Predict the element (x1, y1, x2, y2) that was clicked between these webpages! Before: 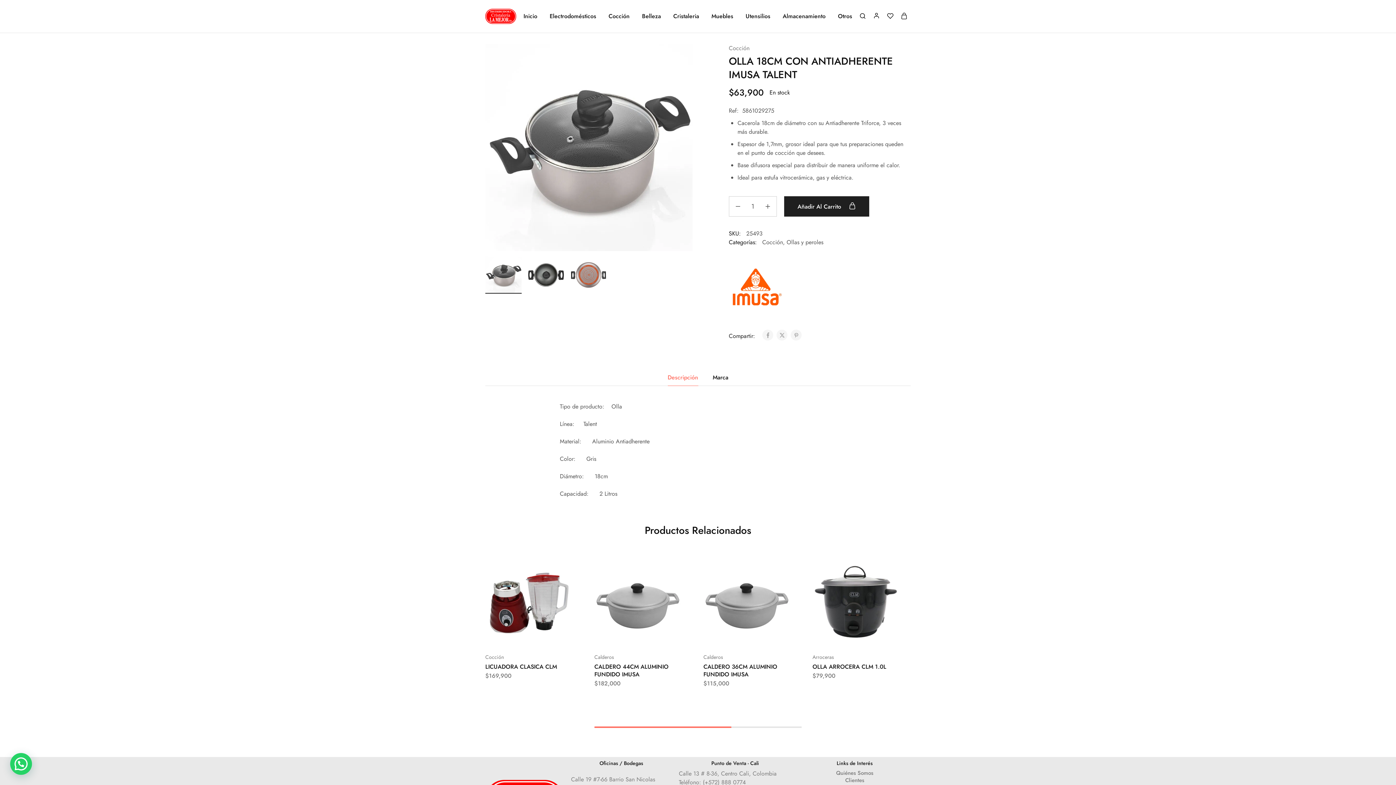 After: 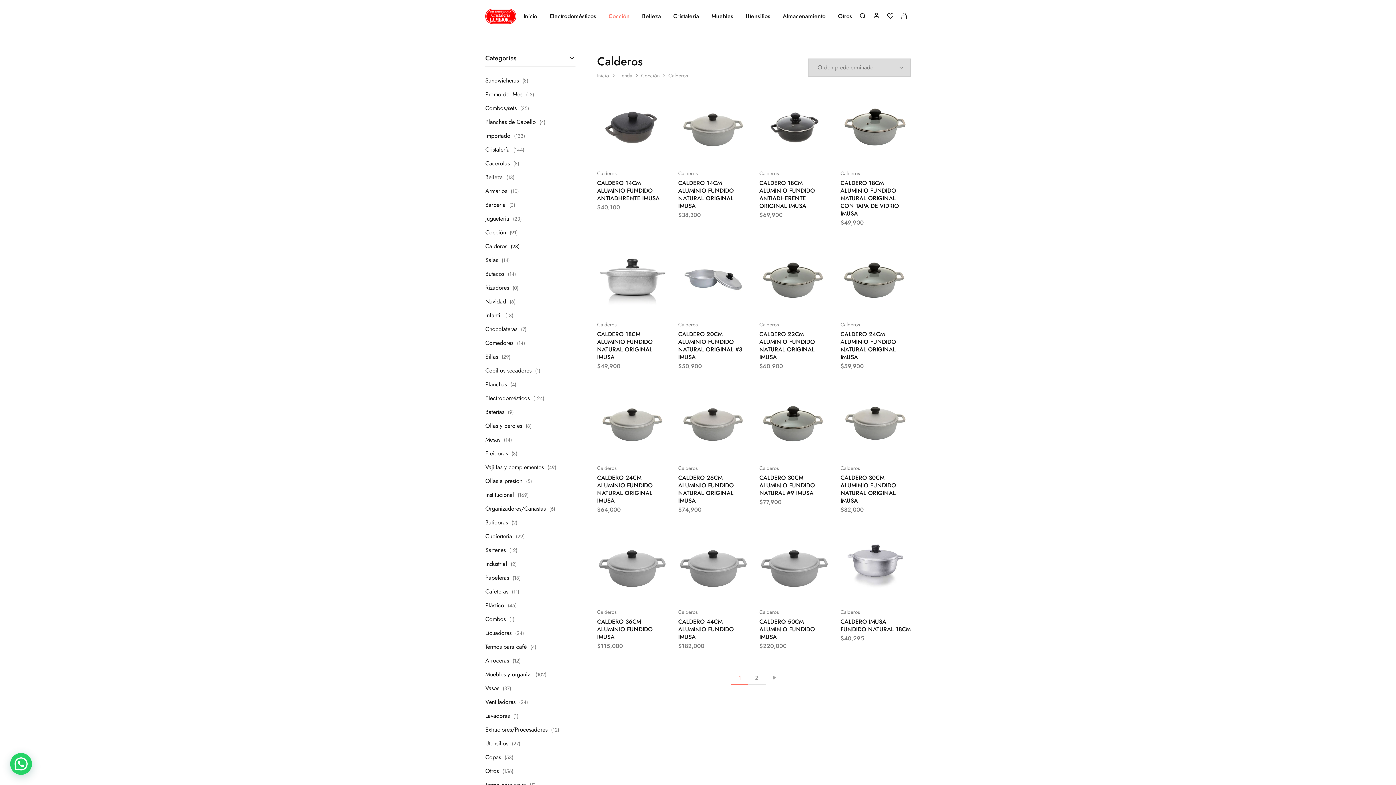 Action: label: Calderos bbox: (703, 653, 790, 661)